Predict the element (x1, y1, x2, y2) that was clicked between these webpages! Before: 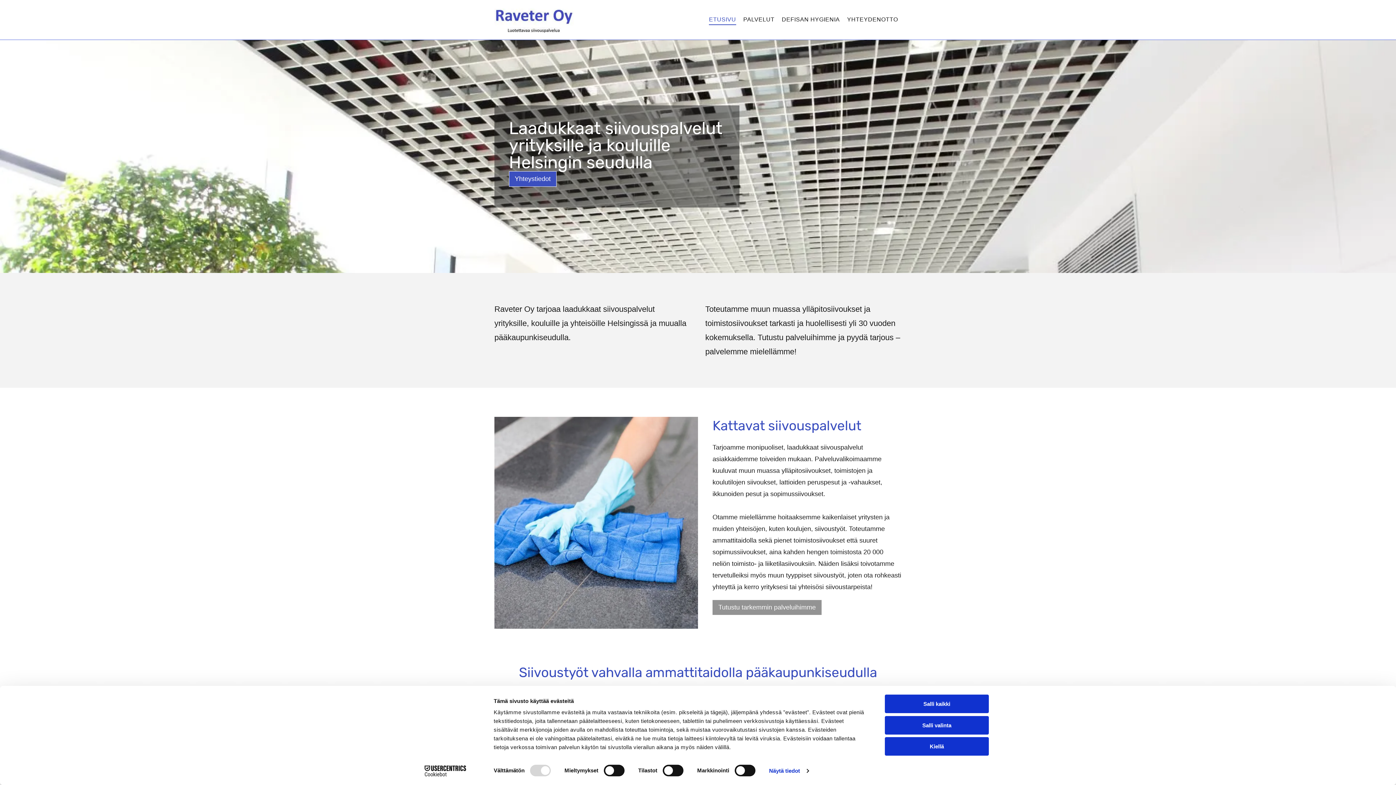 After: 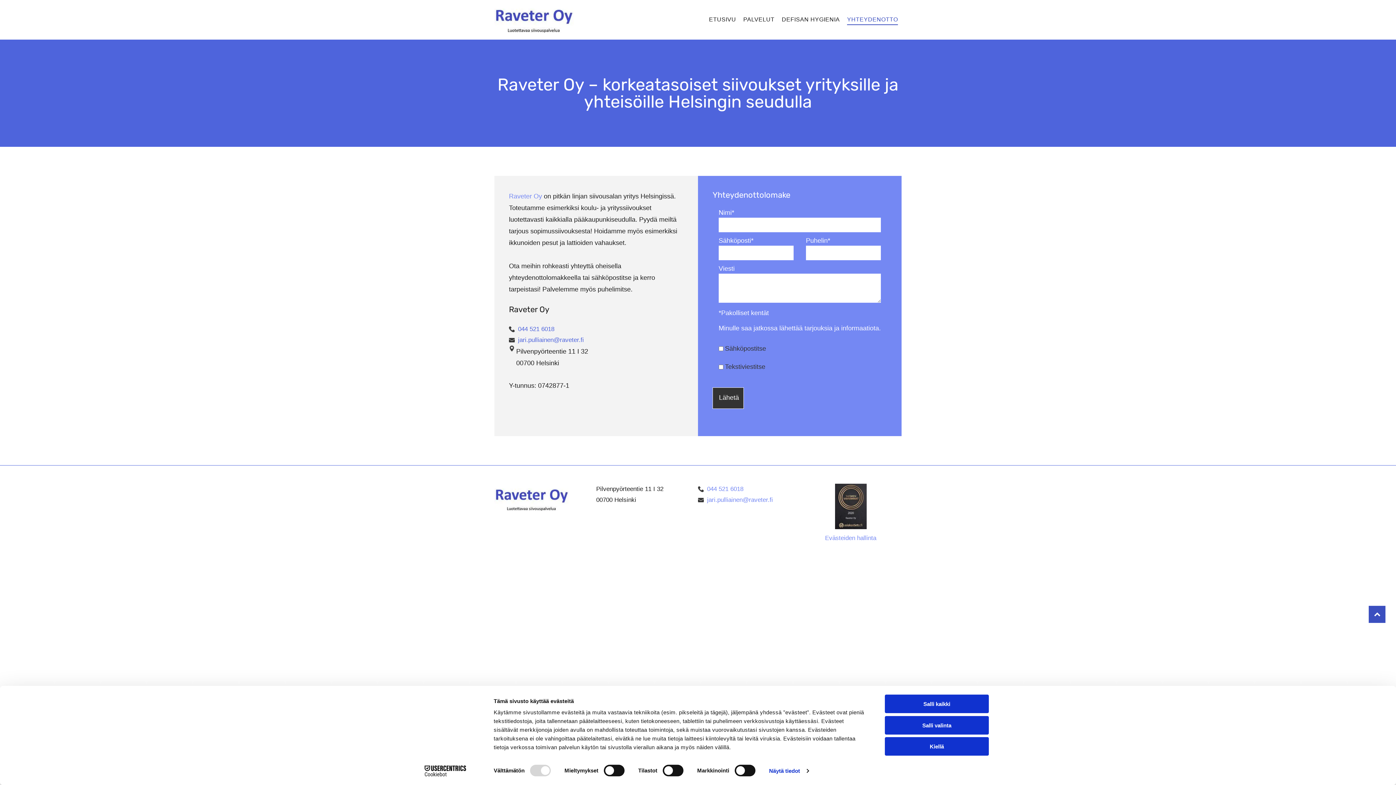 Action: bbox: (509, 171, 556, 186) label: Yhteystiedot